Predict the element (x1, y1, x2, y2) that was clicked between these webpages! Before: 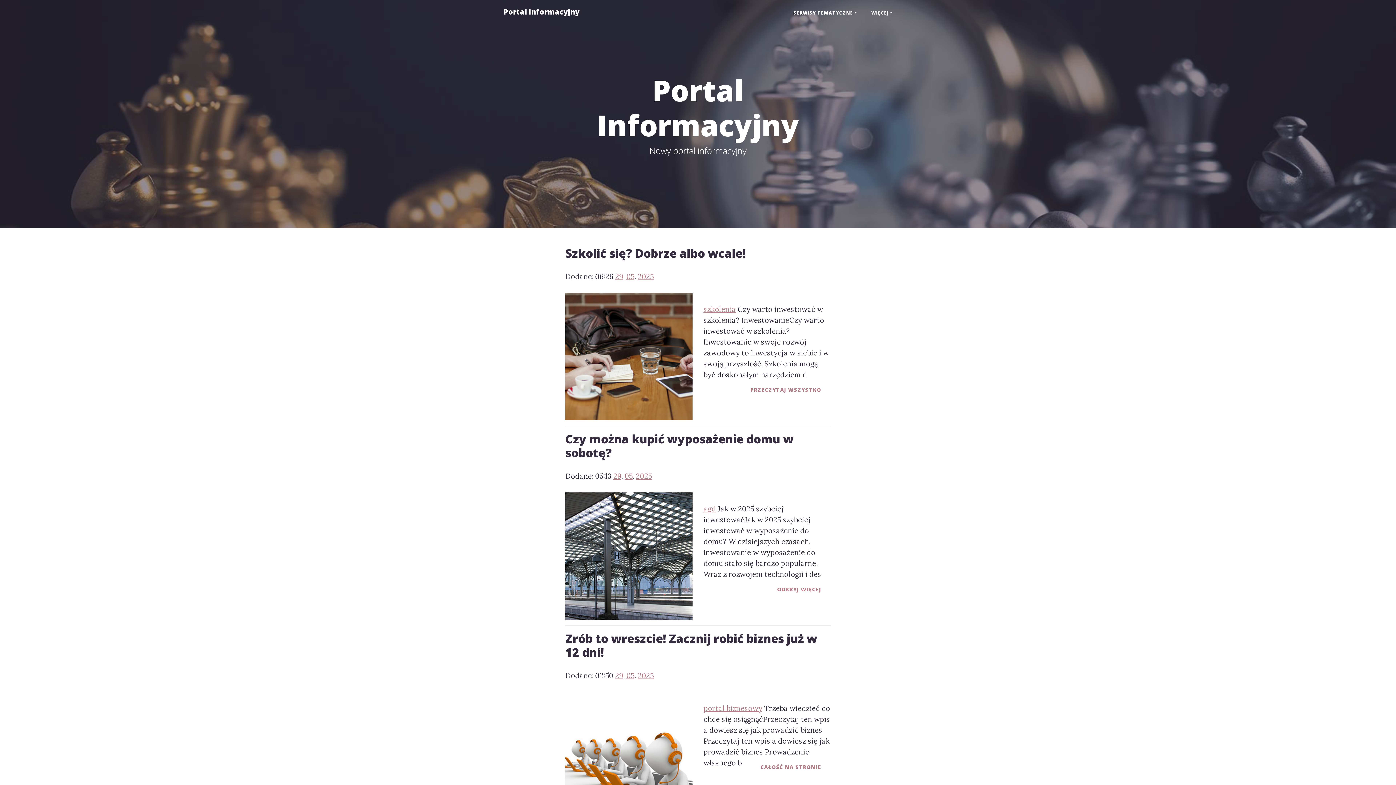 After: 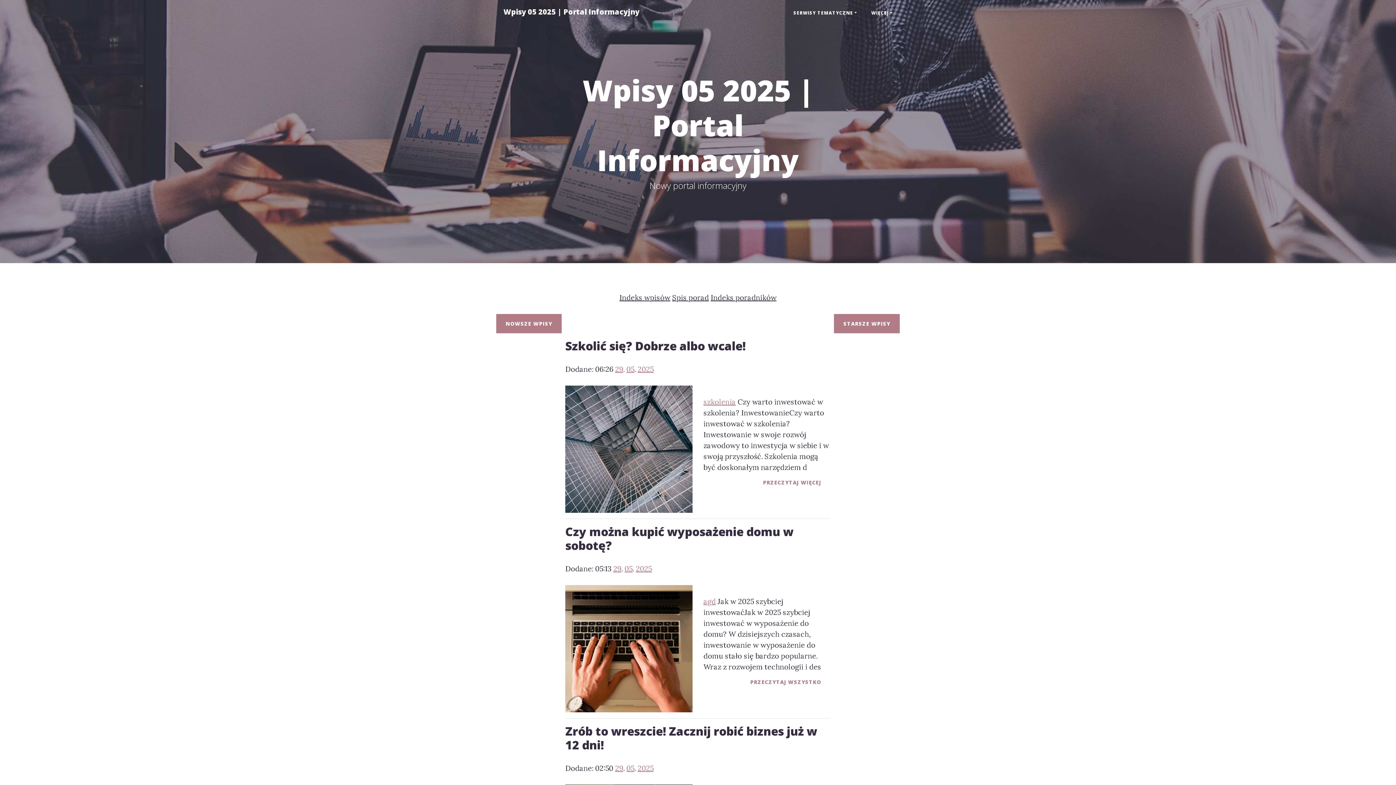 Action: bbox: (624, 471, 632, 480) label: 05